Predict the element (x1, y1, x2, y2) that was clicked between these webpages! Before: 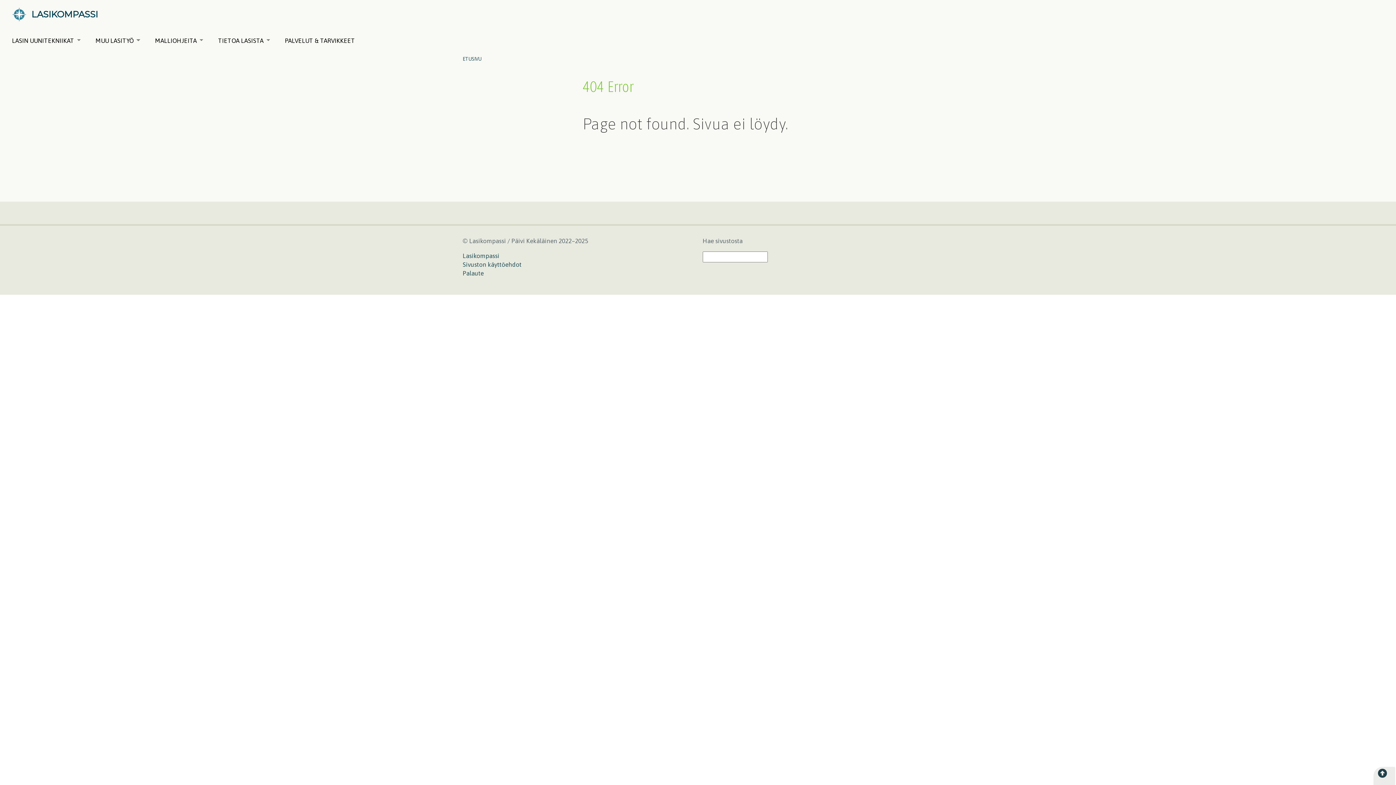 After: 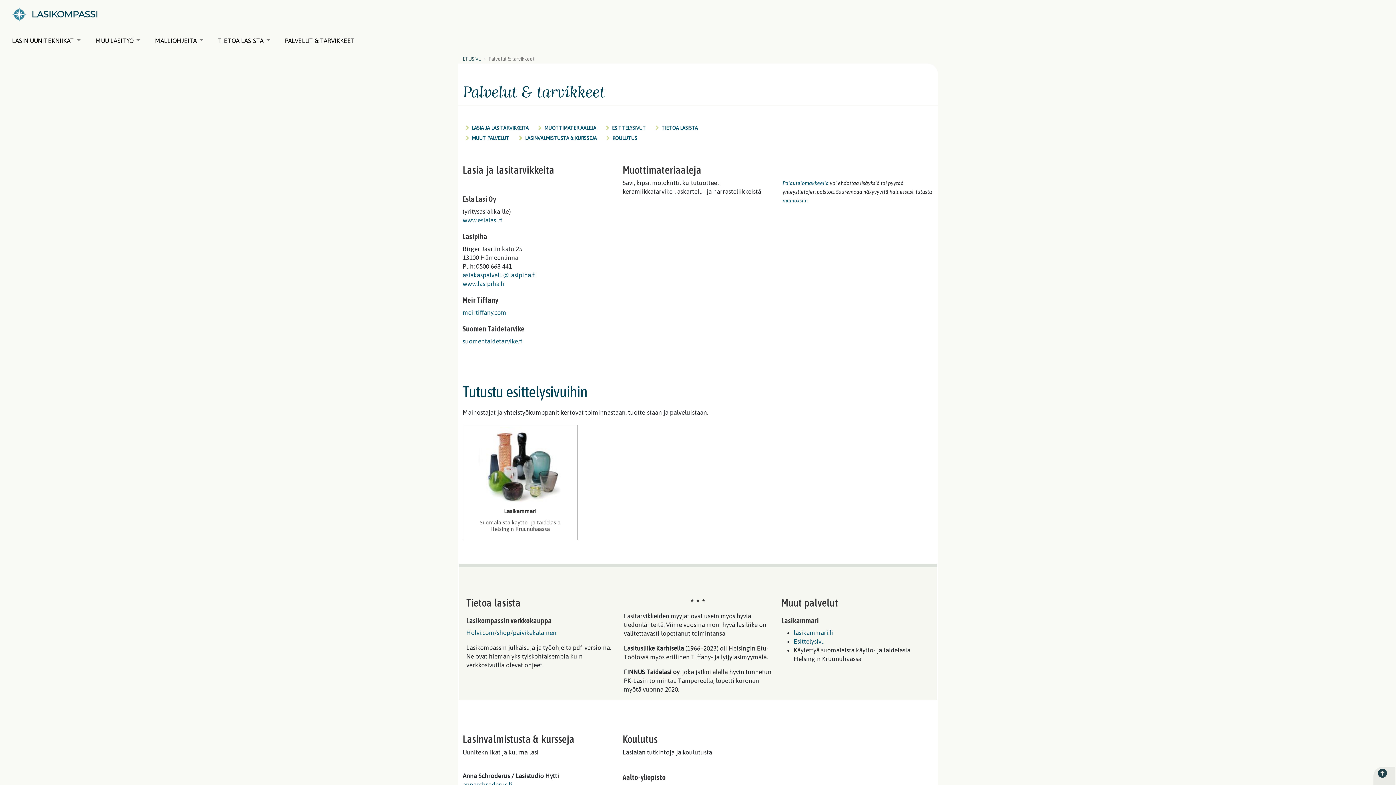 Action: label: PALVELUT & TARVIKKEET bbox: (277, 32, 362, 48)